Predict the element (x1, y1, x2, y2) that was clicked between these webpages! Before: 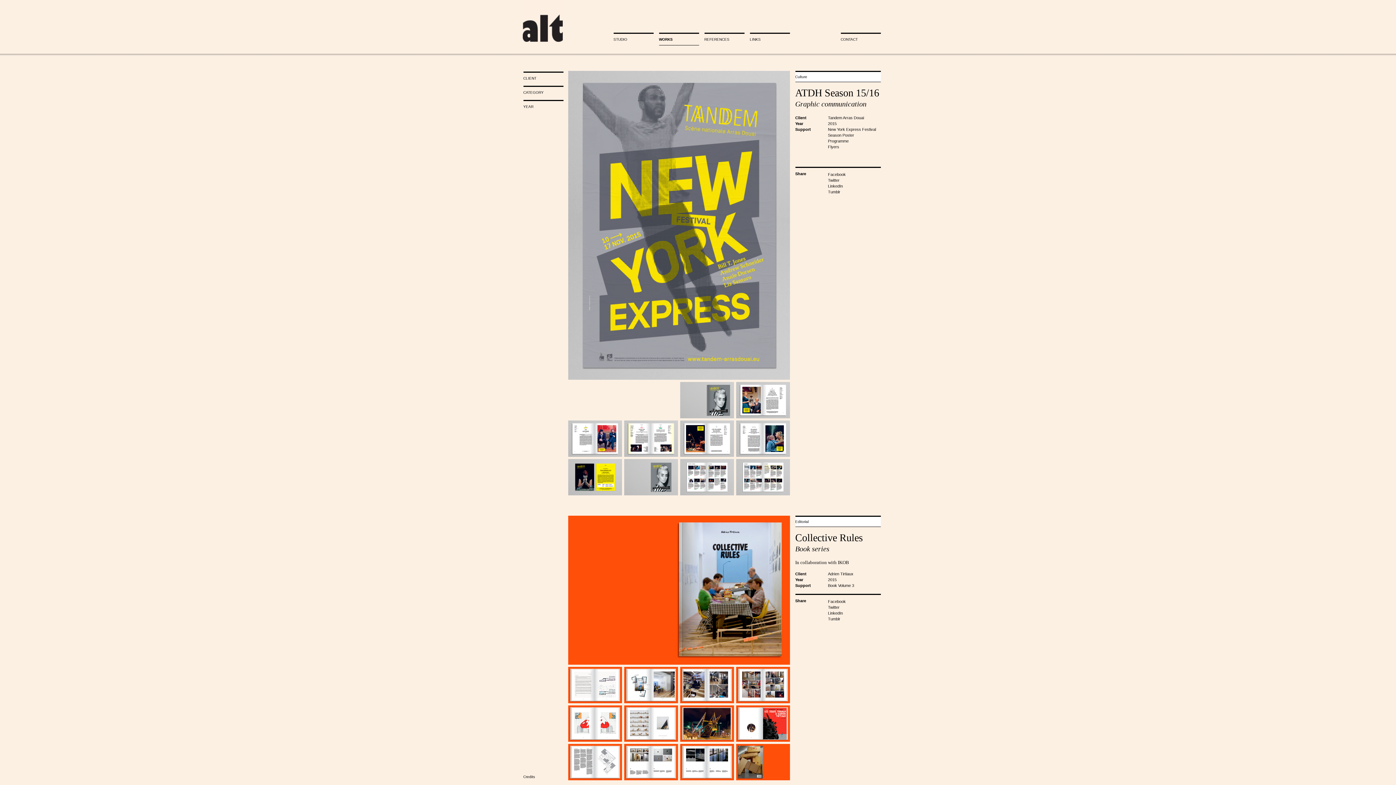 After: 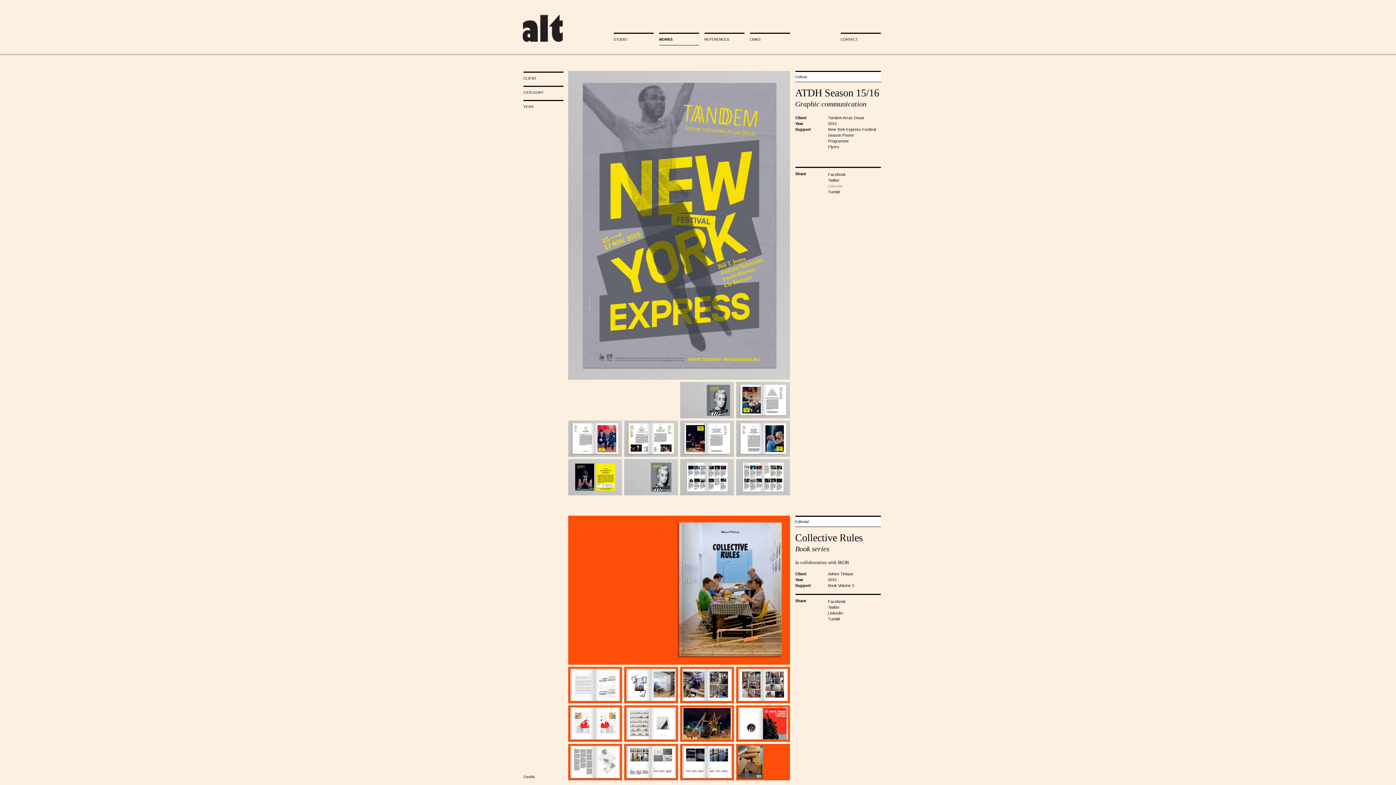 Action: bbox: (828, 184, 843, 188) label: LinkedIn